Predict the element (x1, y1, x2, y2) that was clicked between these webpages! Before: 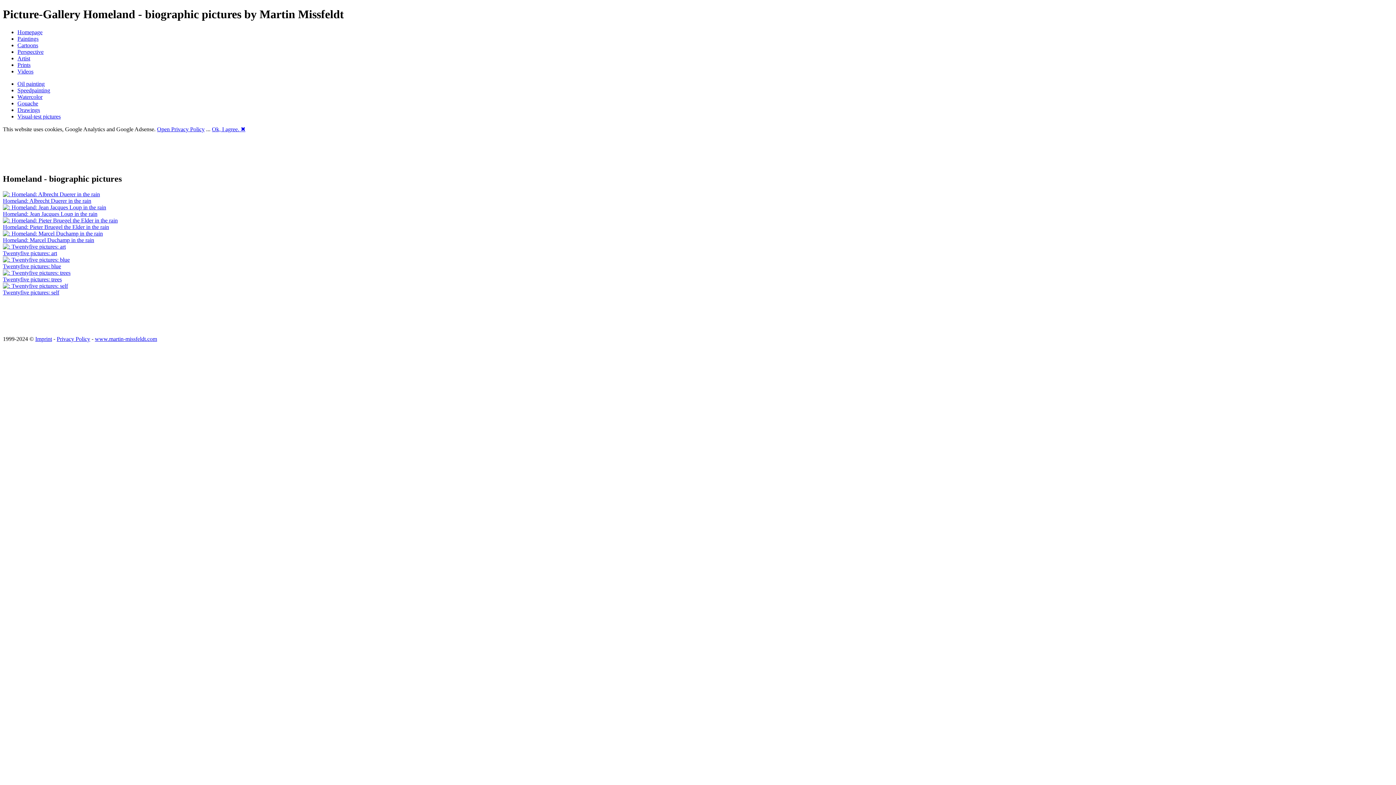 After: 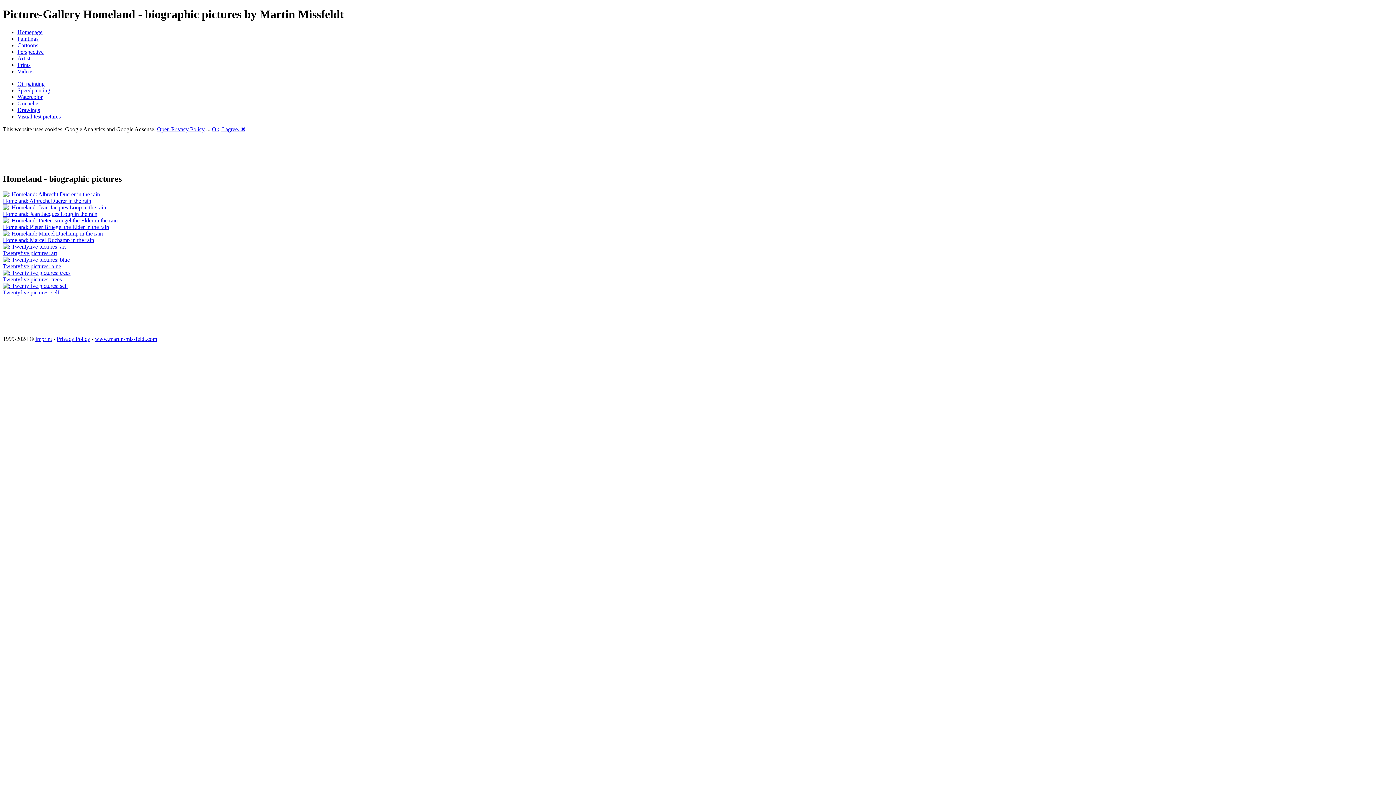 Action: bbox: (17, 68, 33, 74) label: Videos